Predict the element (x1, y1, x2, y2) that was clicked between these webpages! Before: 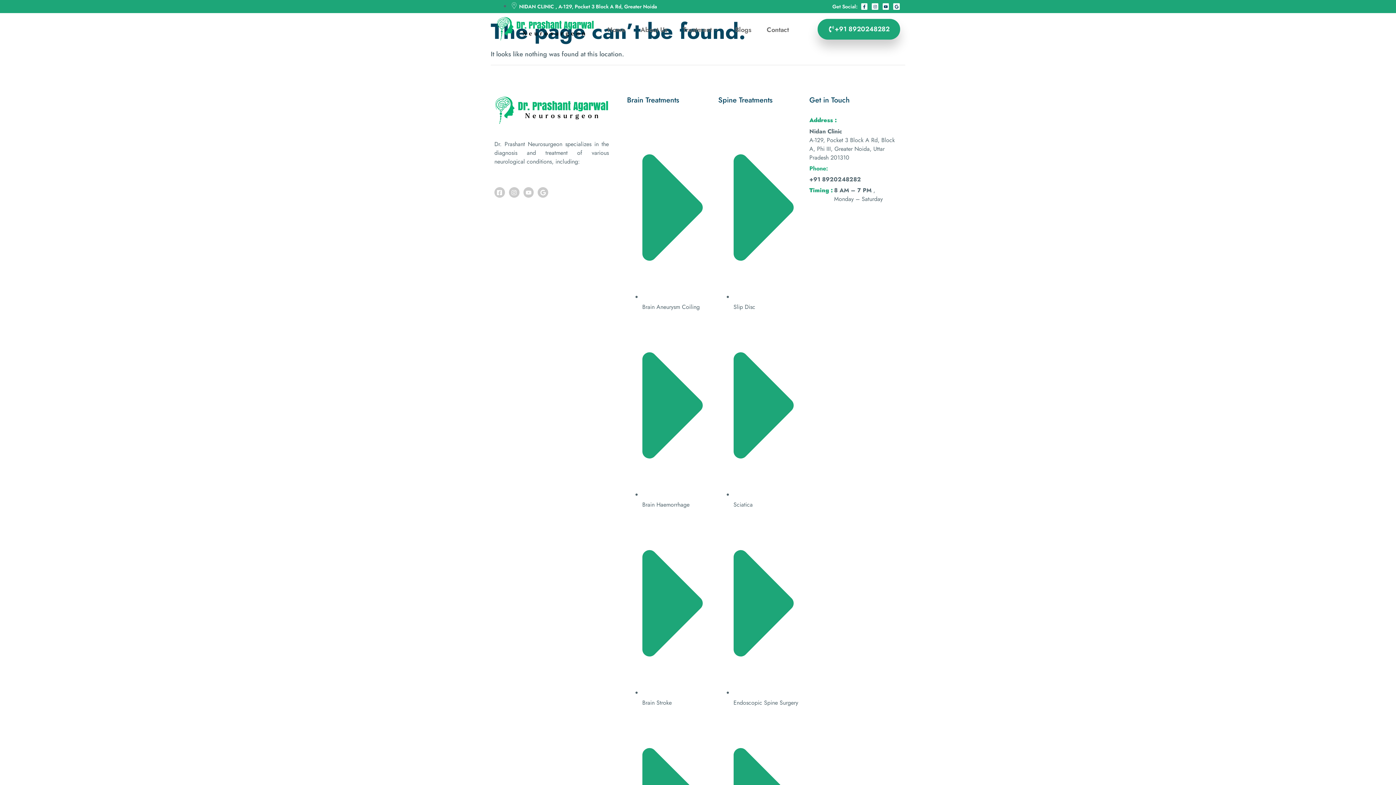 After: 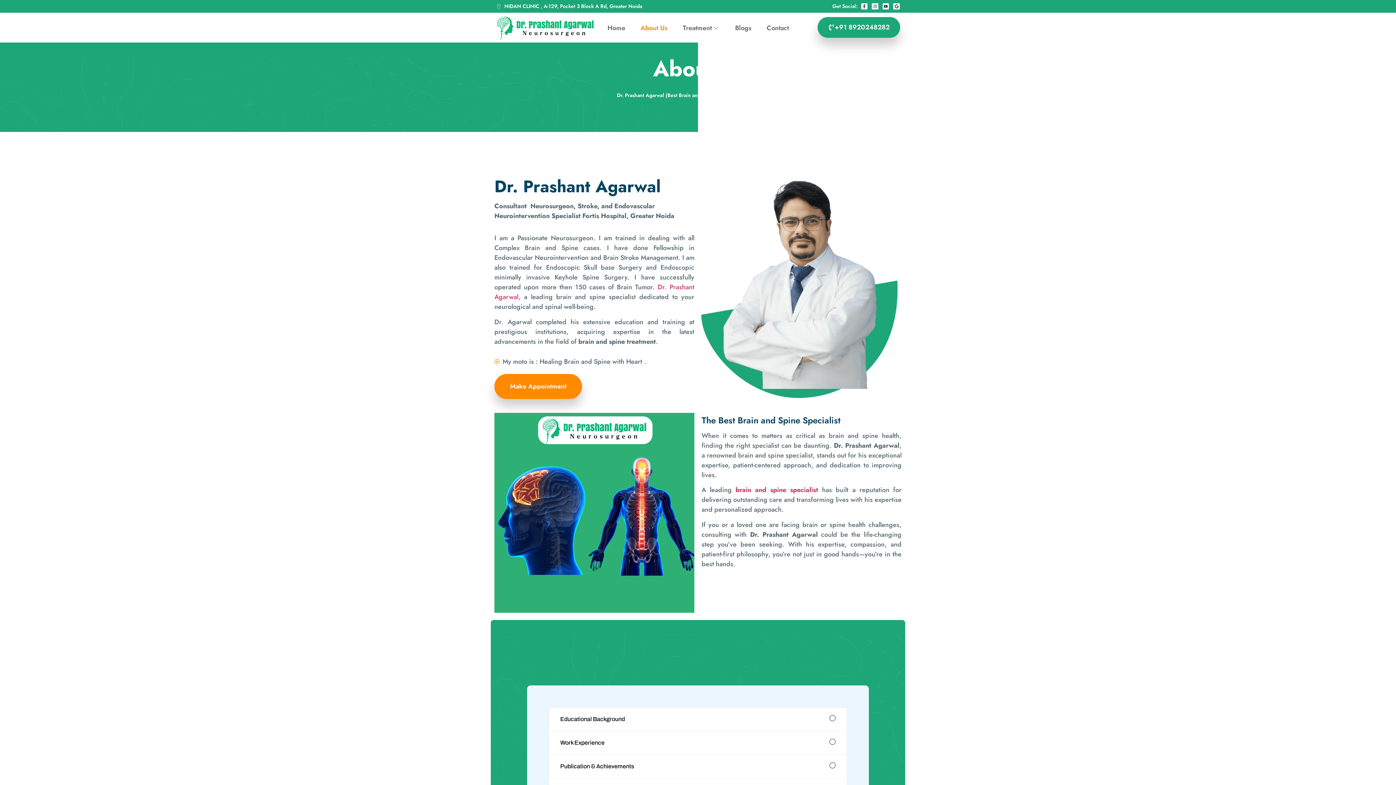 Action: bbox: (633, 22, 675, 37) label: About Us